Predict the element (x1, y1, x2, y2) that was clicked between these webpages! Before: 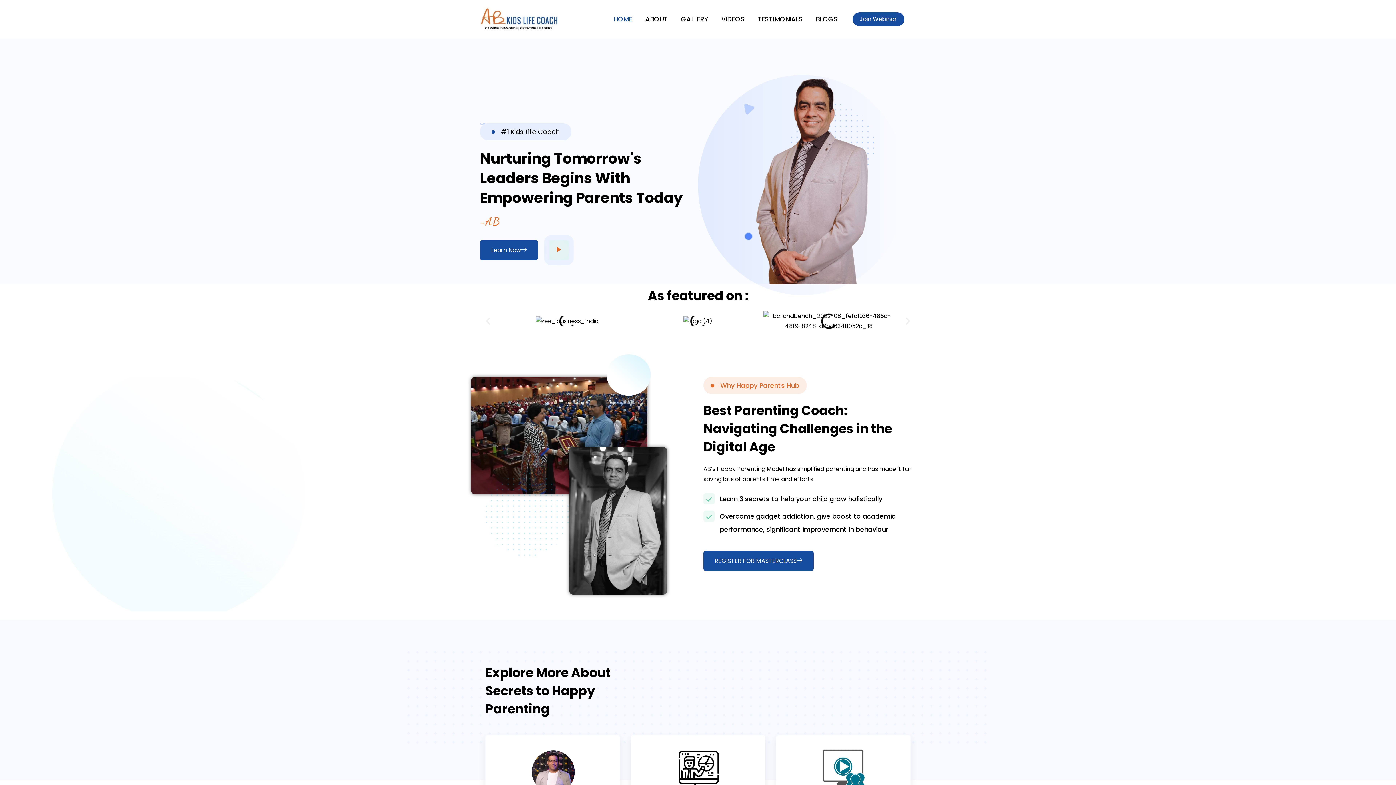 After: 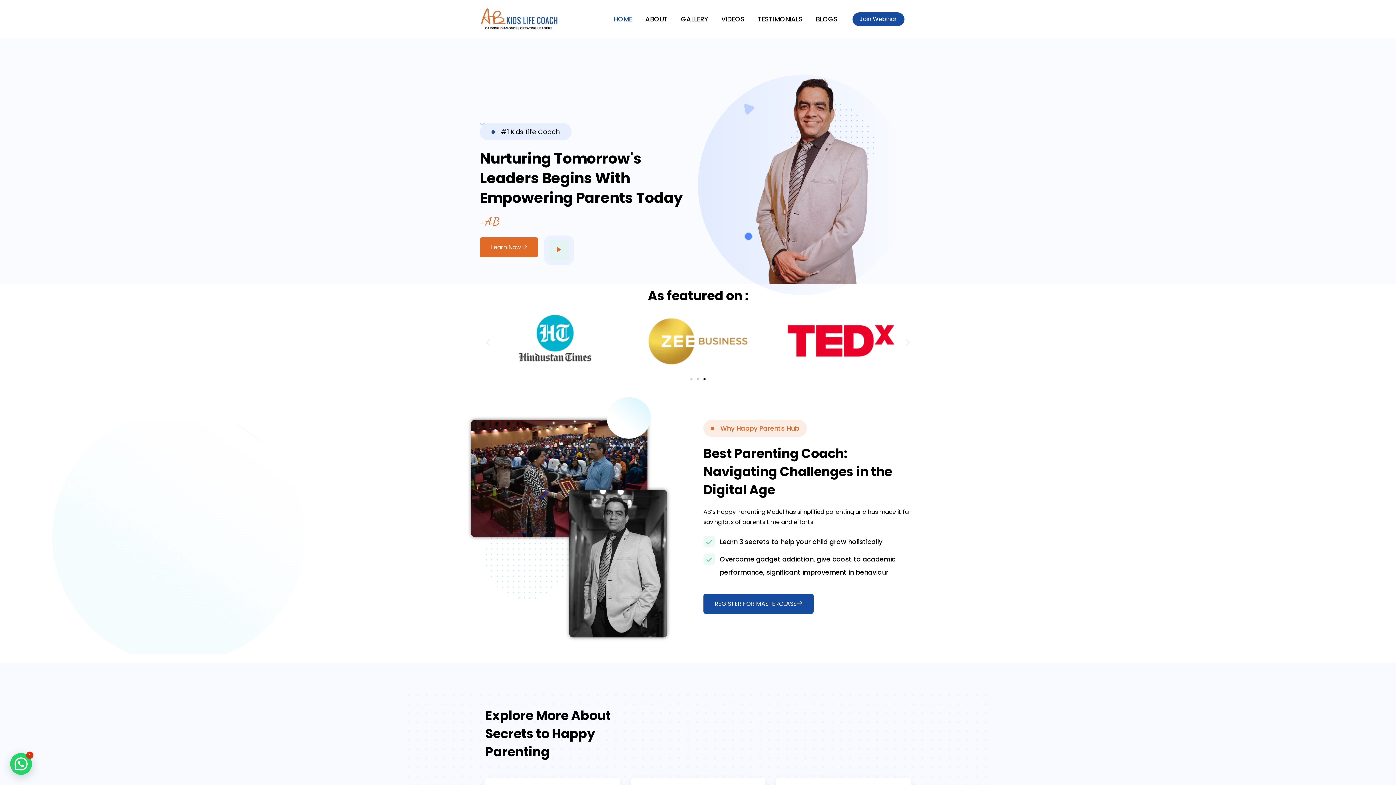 Action: label: Learn Now bbox: (480, 240, 538, 260)